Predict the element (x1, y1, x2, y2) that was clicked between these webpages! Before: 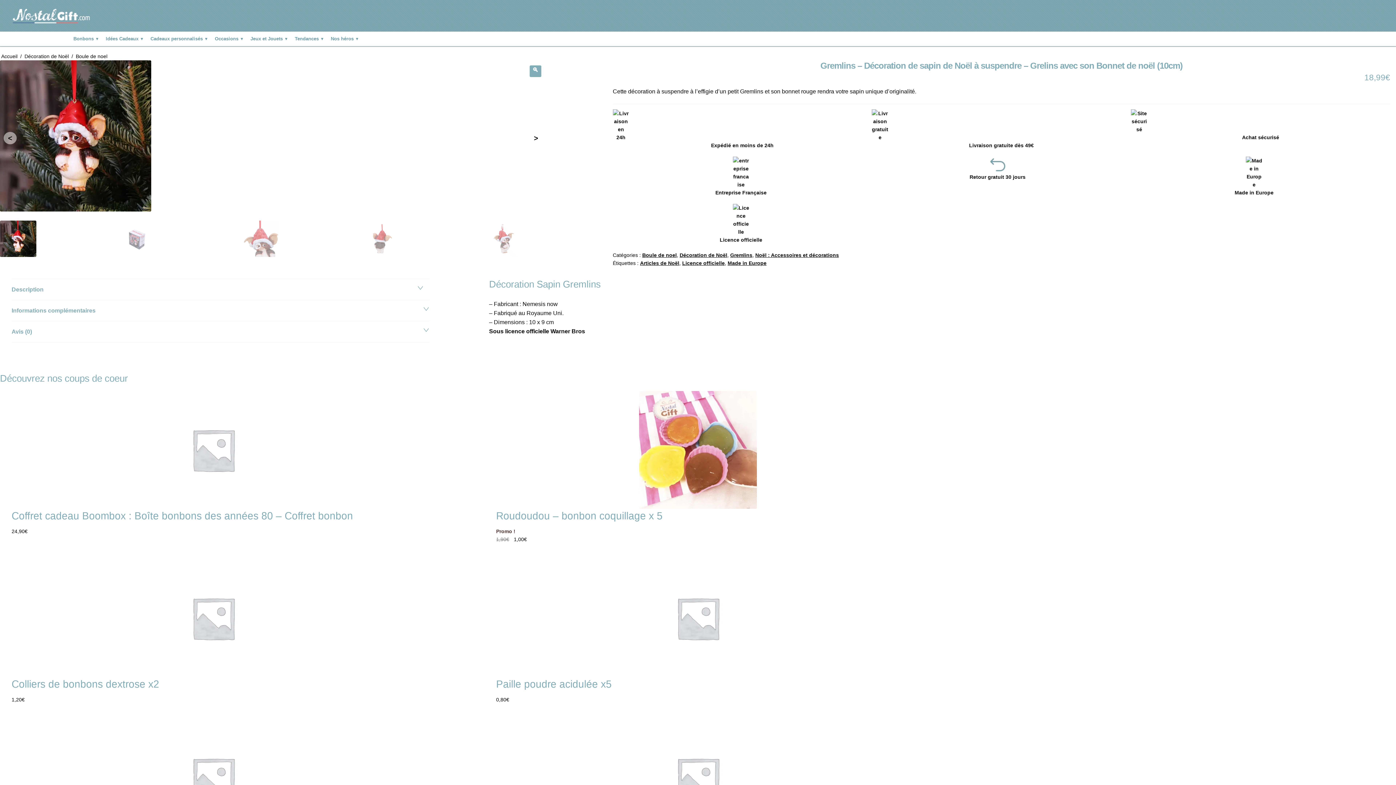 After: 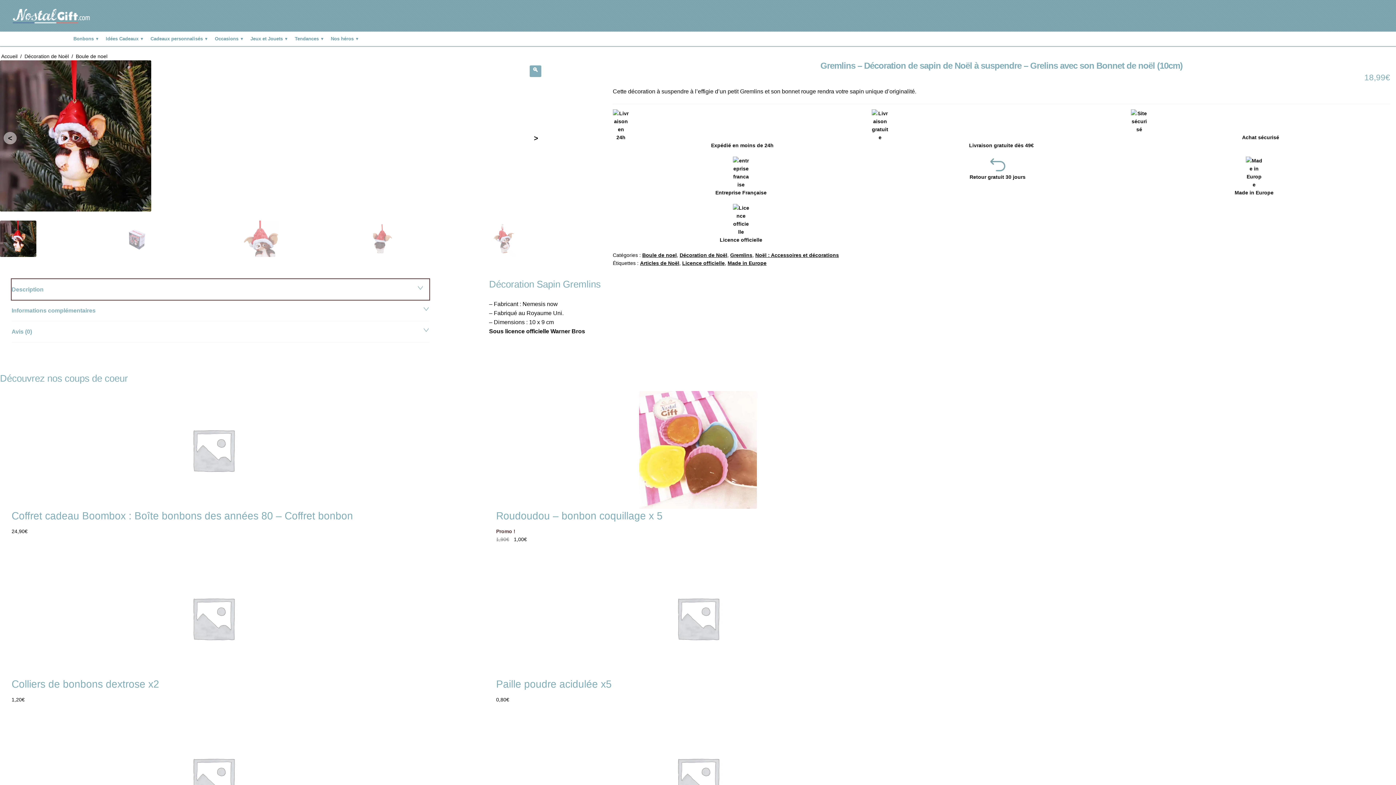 Action: label: Description bbox: (11, 279, 429, 299)